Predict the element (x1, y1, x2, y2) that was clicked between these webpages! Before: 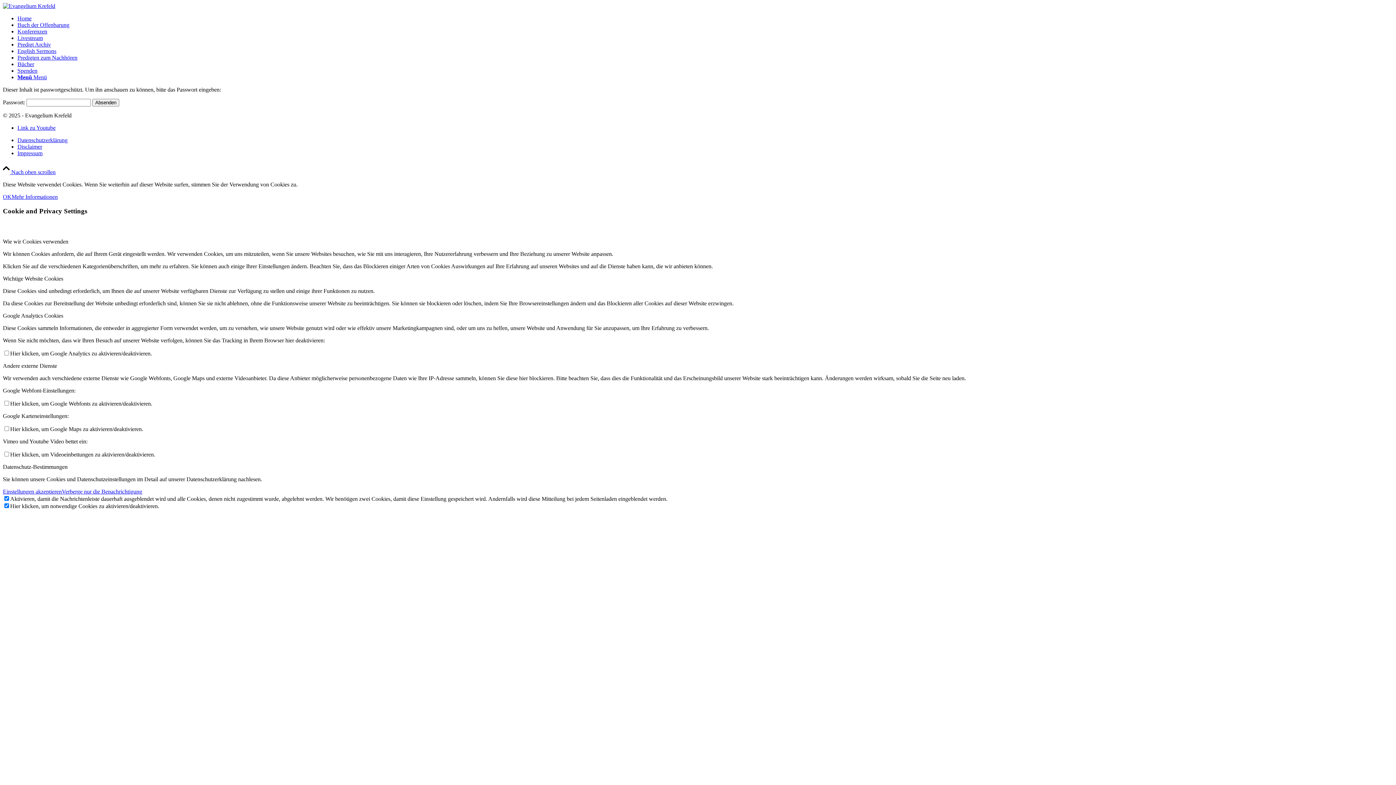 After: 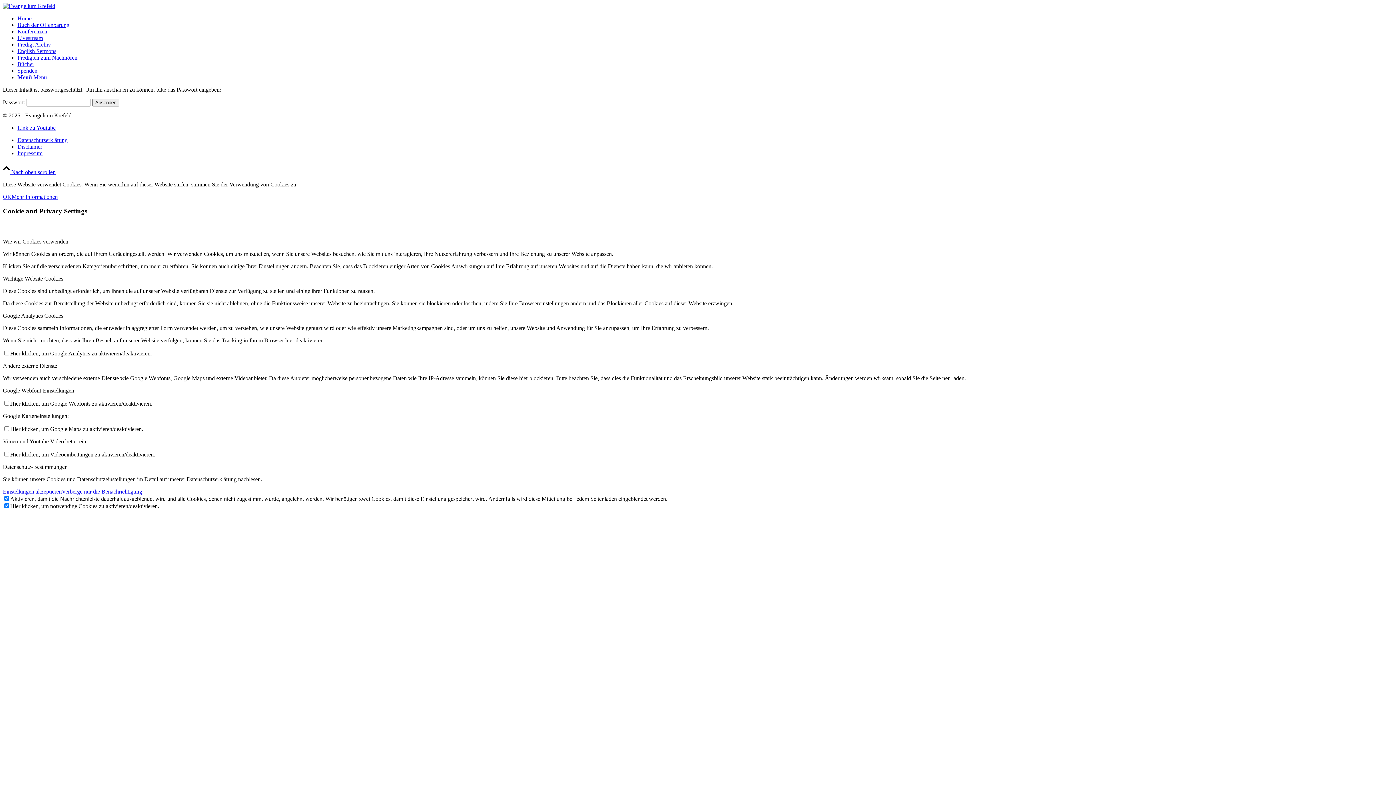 Action: bbox: (2, 488, 61, 495) label: Einstellungen akzeptieren